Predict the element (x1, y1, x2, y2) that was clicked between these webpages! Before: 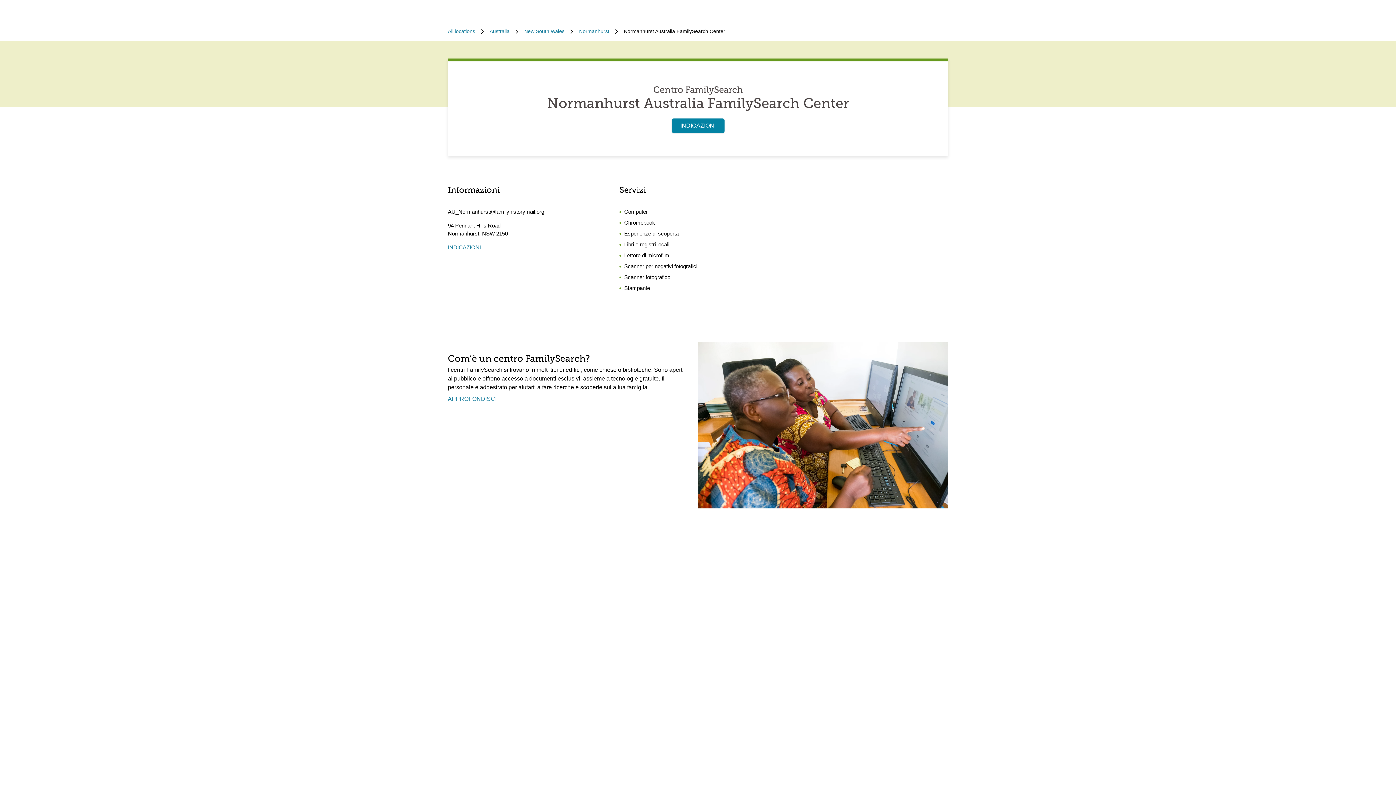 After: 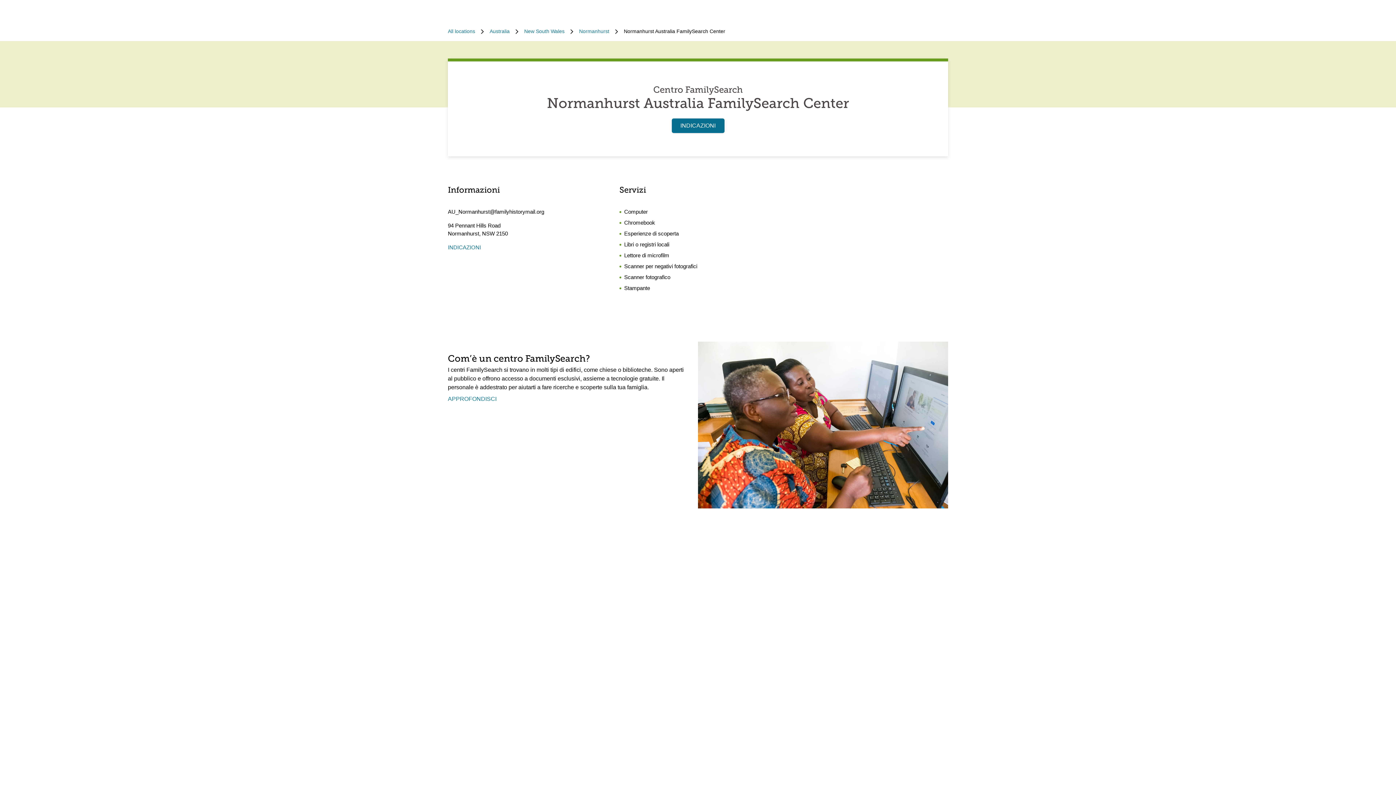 Action: bbox: (671, 118, 724, 133) label: INDICAZIONI